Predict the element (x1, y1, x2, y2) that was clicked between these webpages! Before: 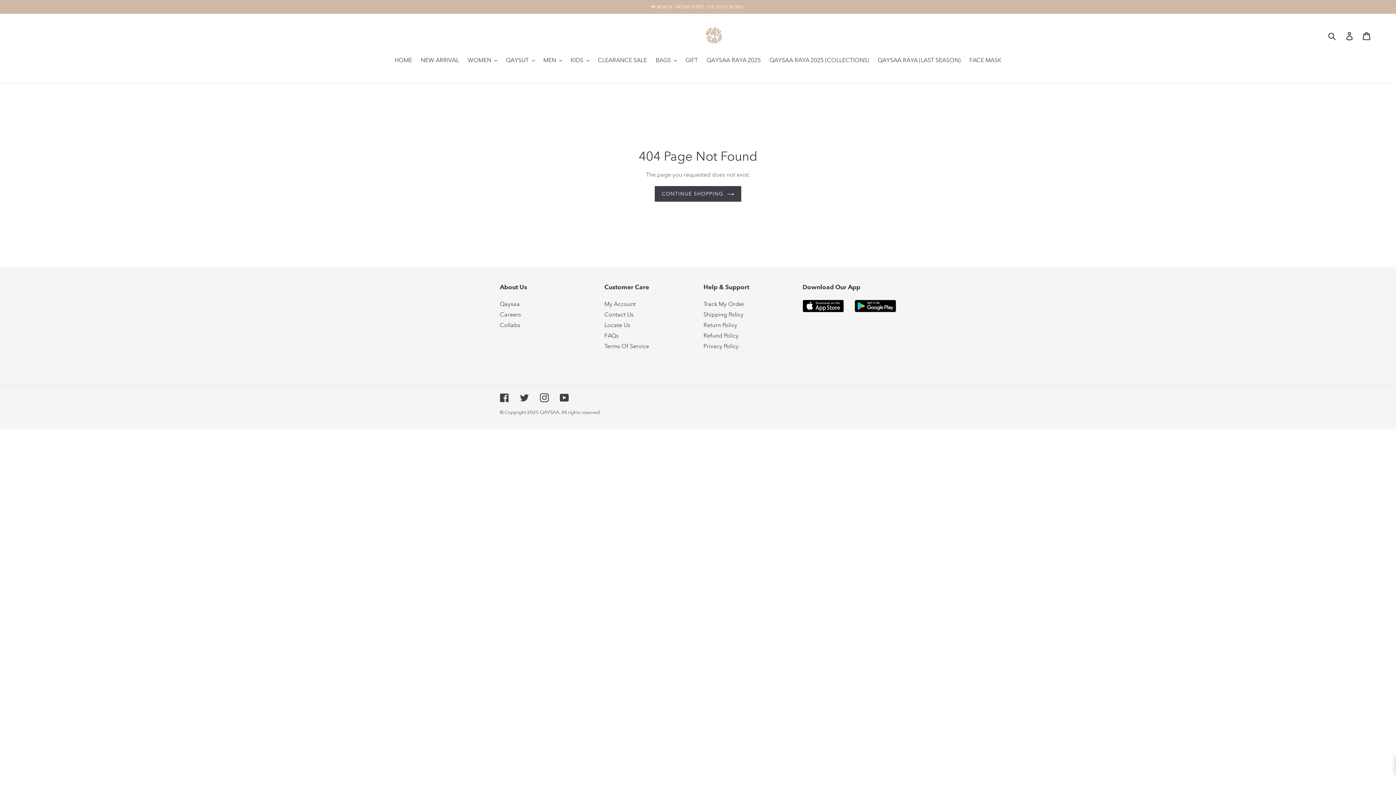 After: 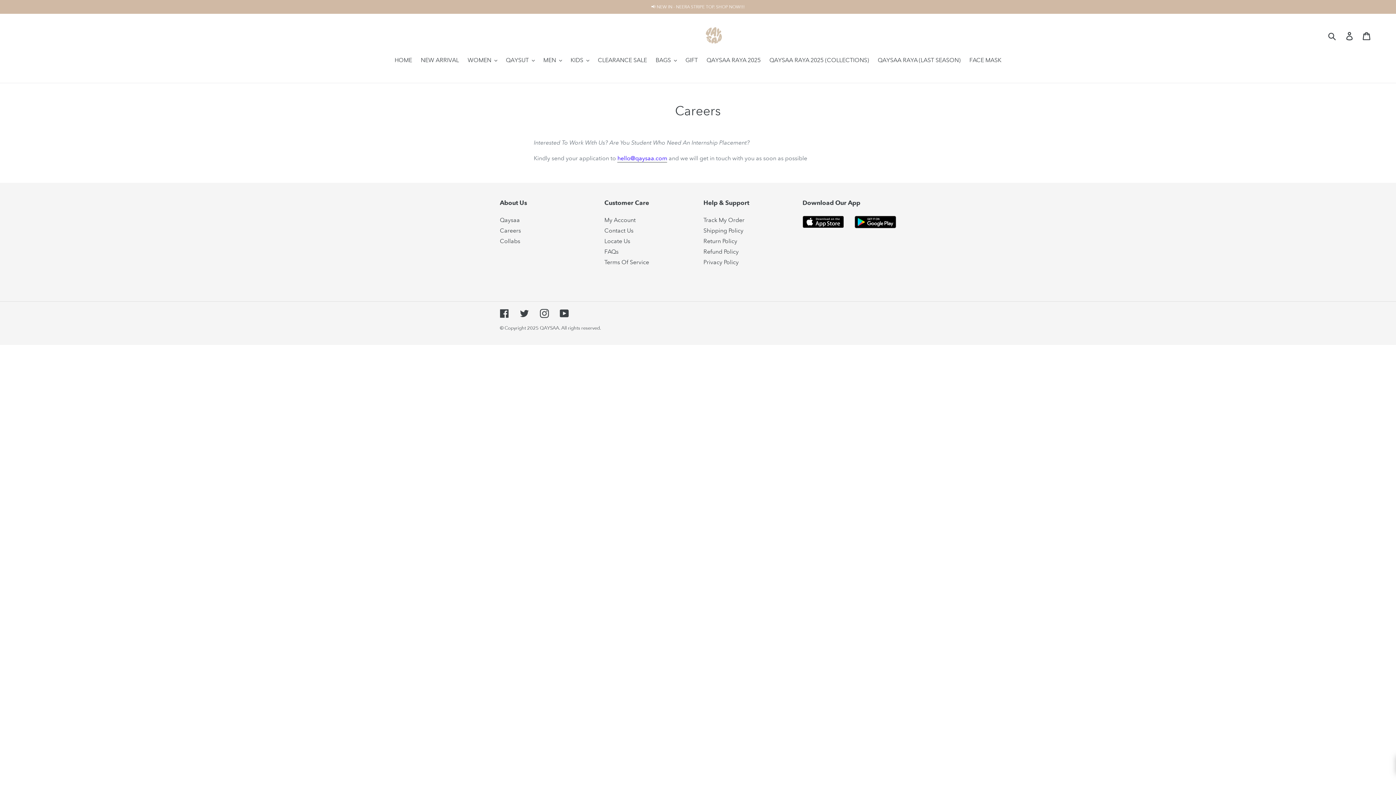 Action: bbox: (500, 311, 521, 318) label: Careers